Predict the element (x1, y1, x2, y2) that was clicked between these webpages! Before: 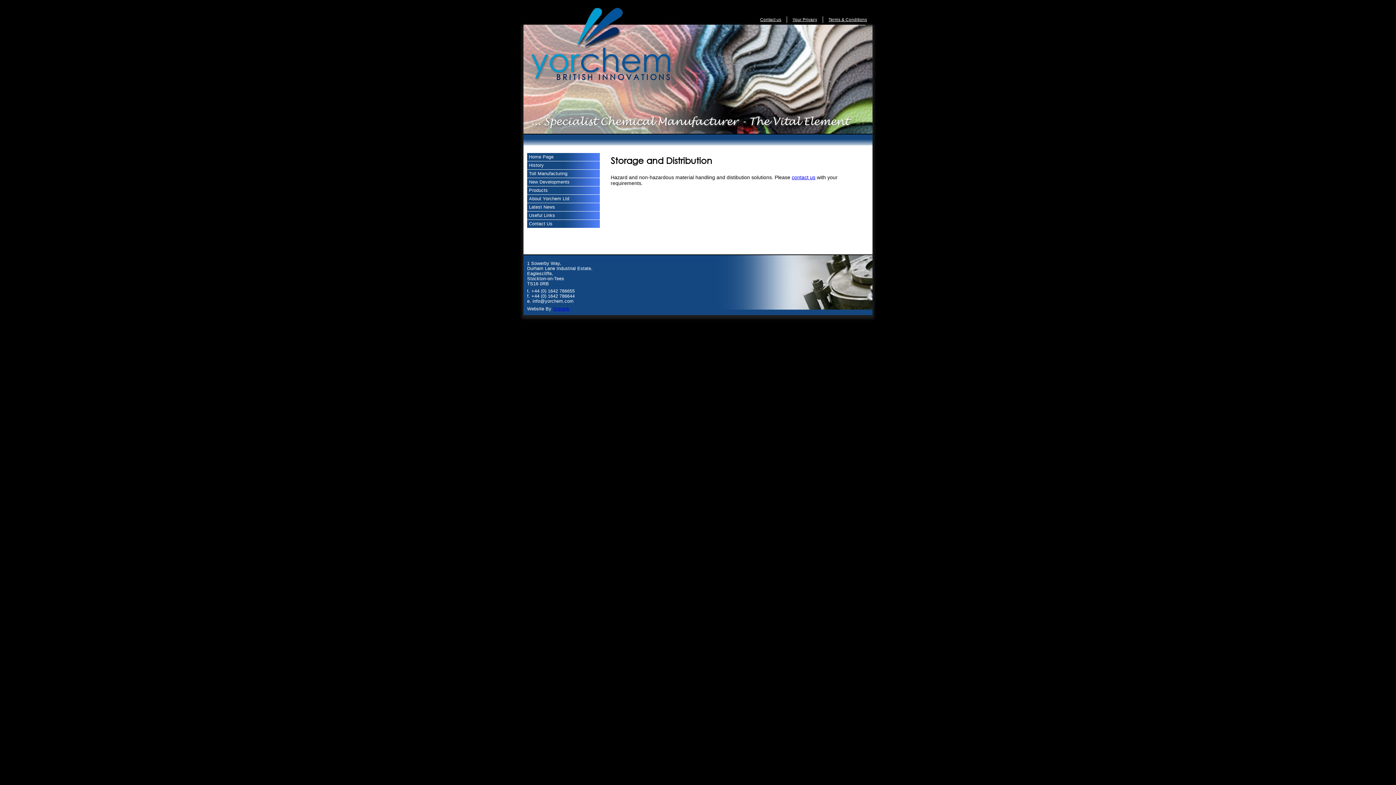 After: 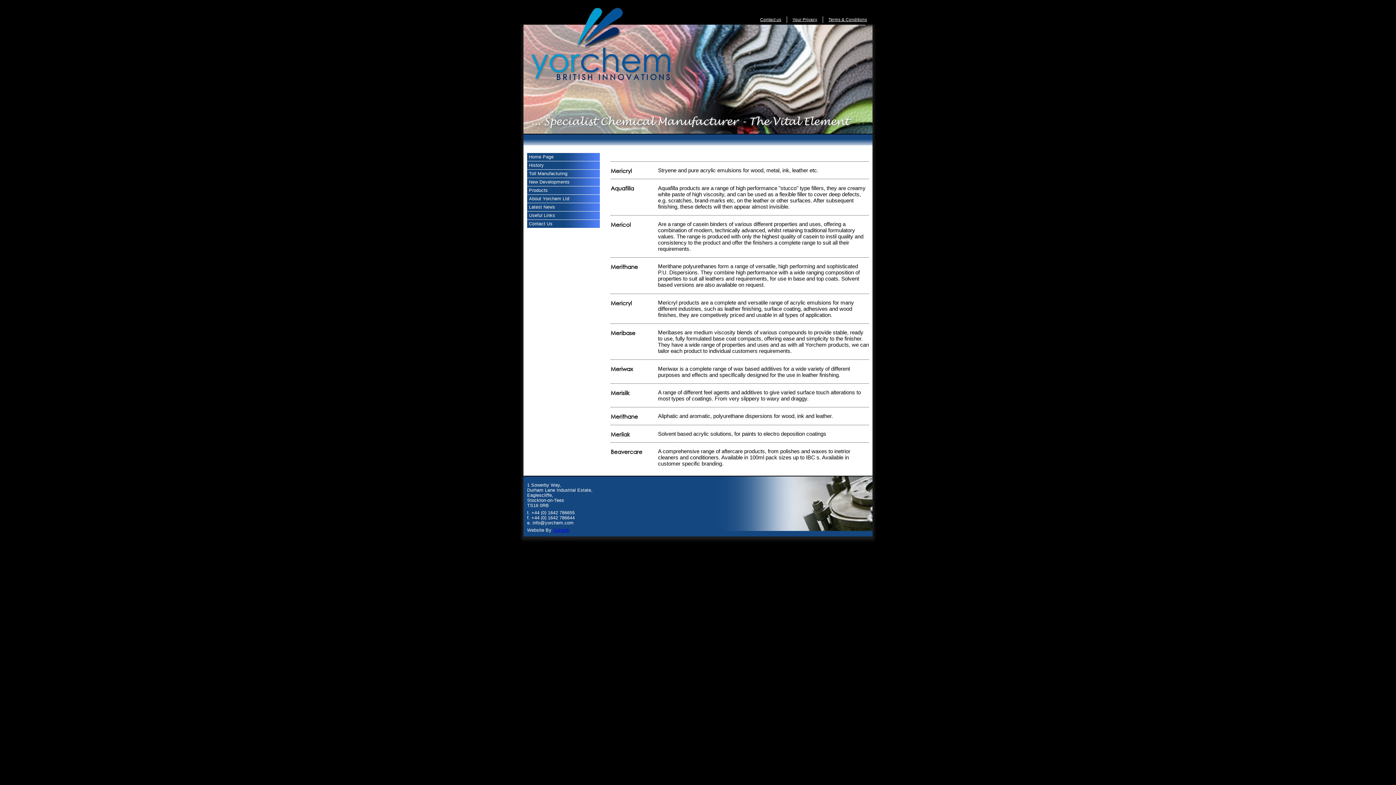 Action: bbox: (527, 188, 600, 193) label: Products